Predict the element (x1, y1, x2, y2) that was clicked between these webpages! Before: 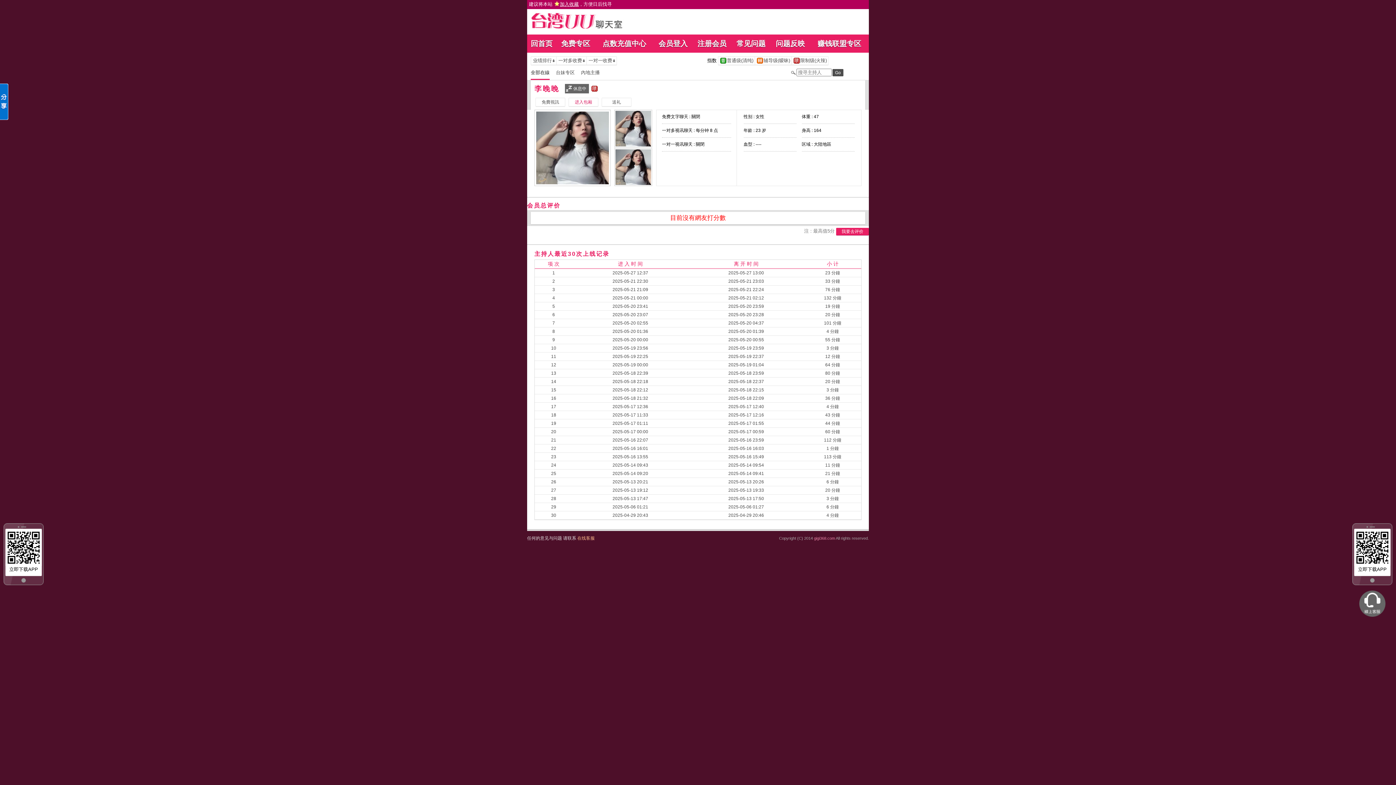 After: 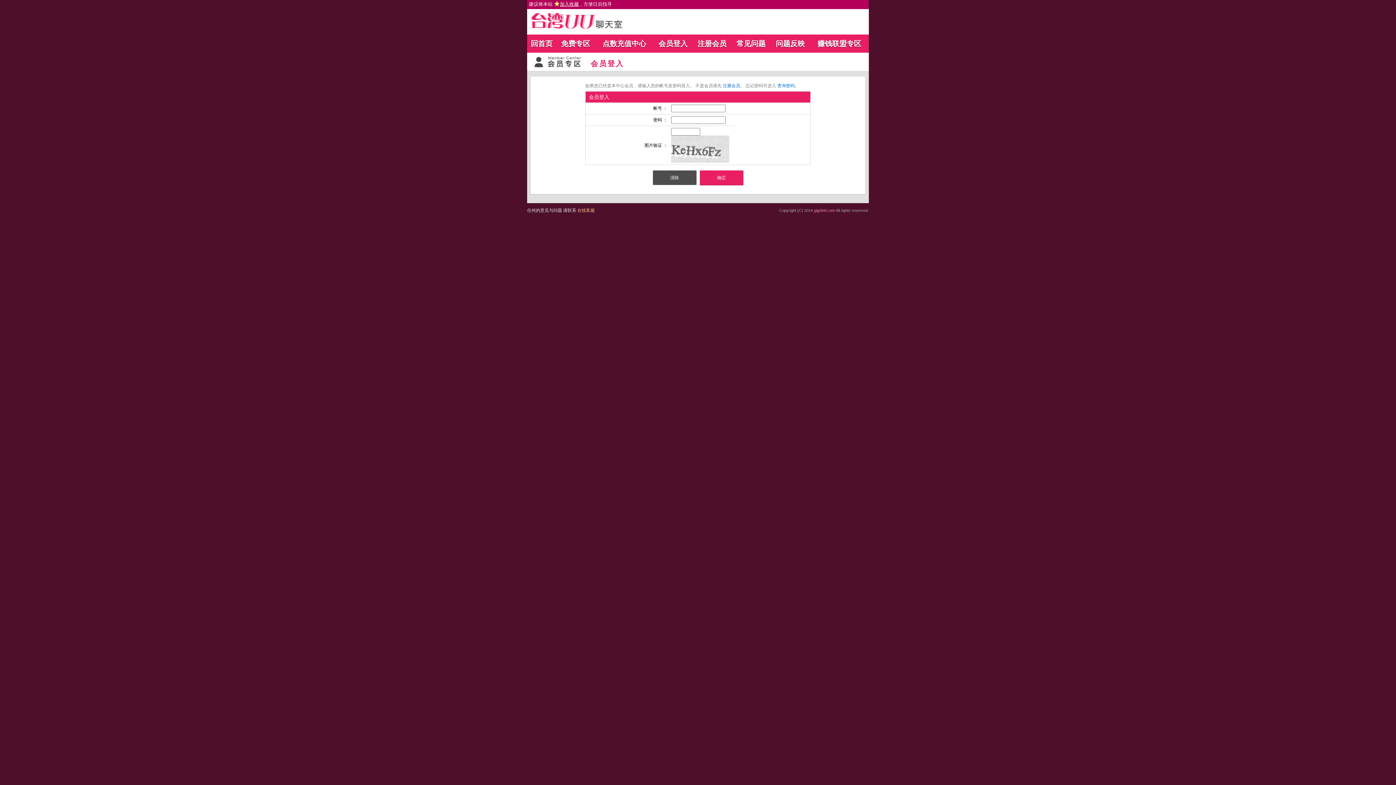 Action: label: 问题反映 bbox: (776, 39, 805, 47)